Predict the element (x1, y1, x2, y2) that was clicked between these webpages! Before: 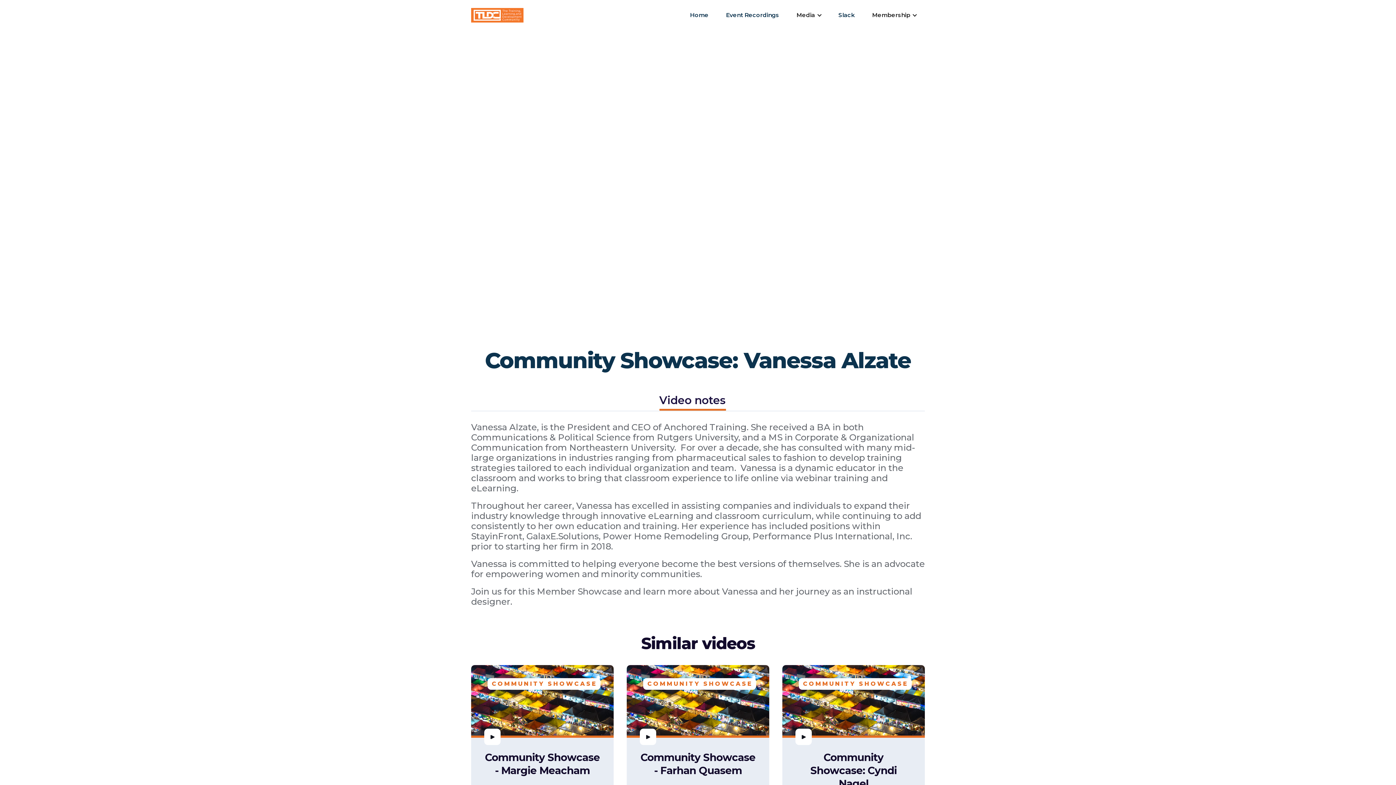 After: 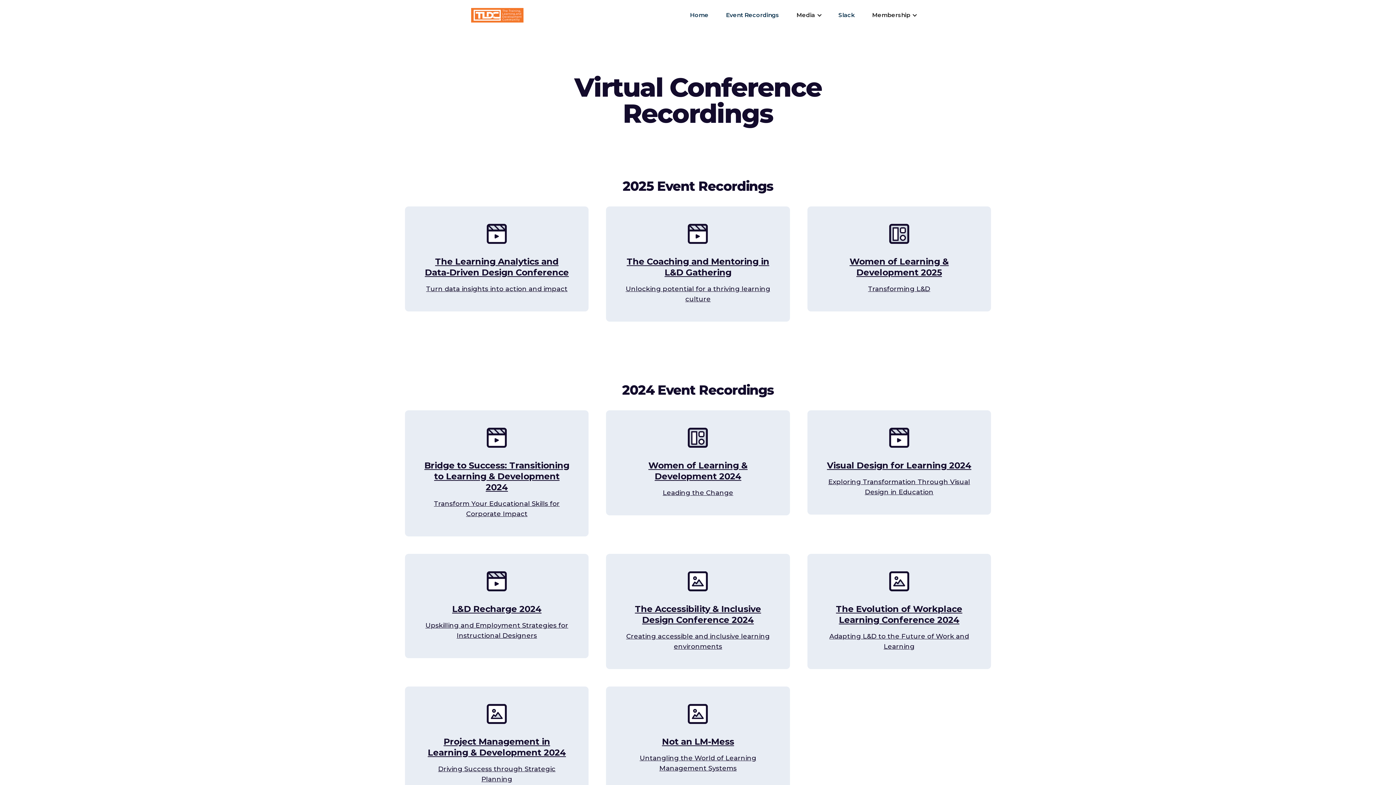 Action: label: Event Recordings bbox: (717, 0, 788, 30)